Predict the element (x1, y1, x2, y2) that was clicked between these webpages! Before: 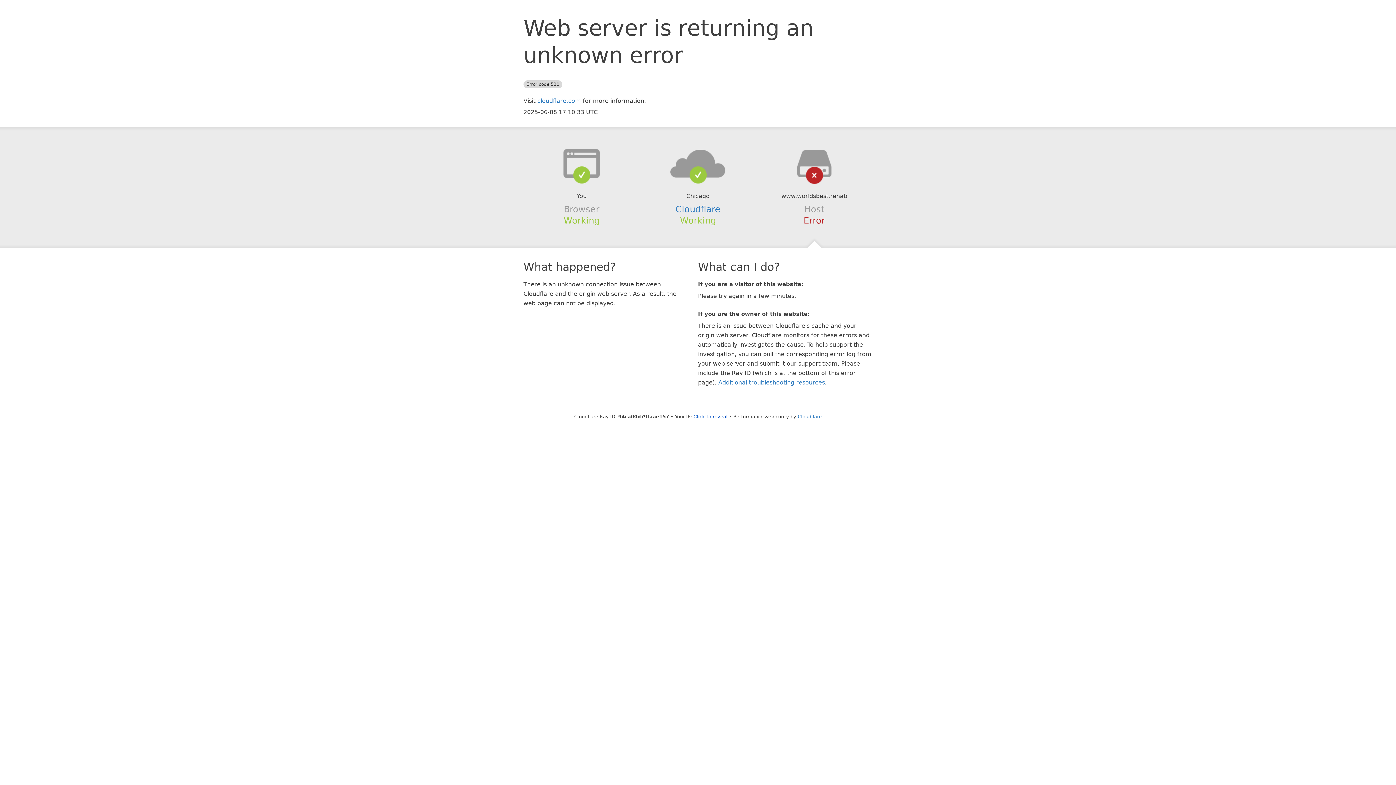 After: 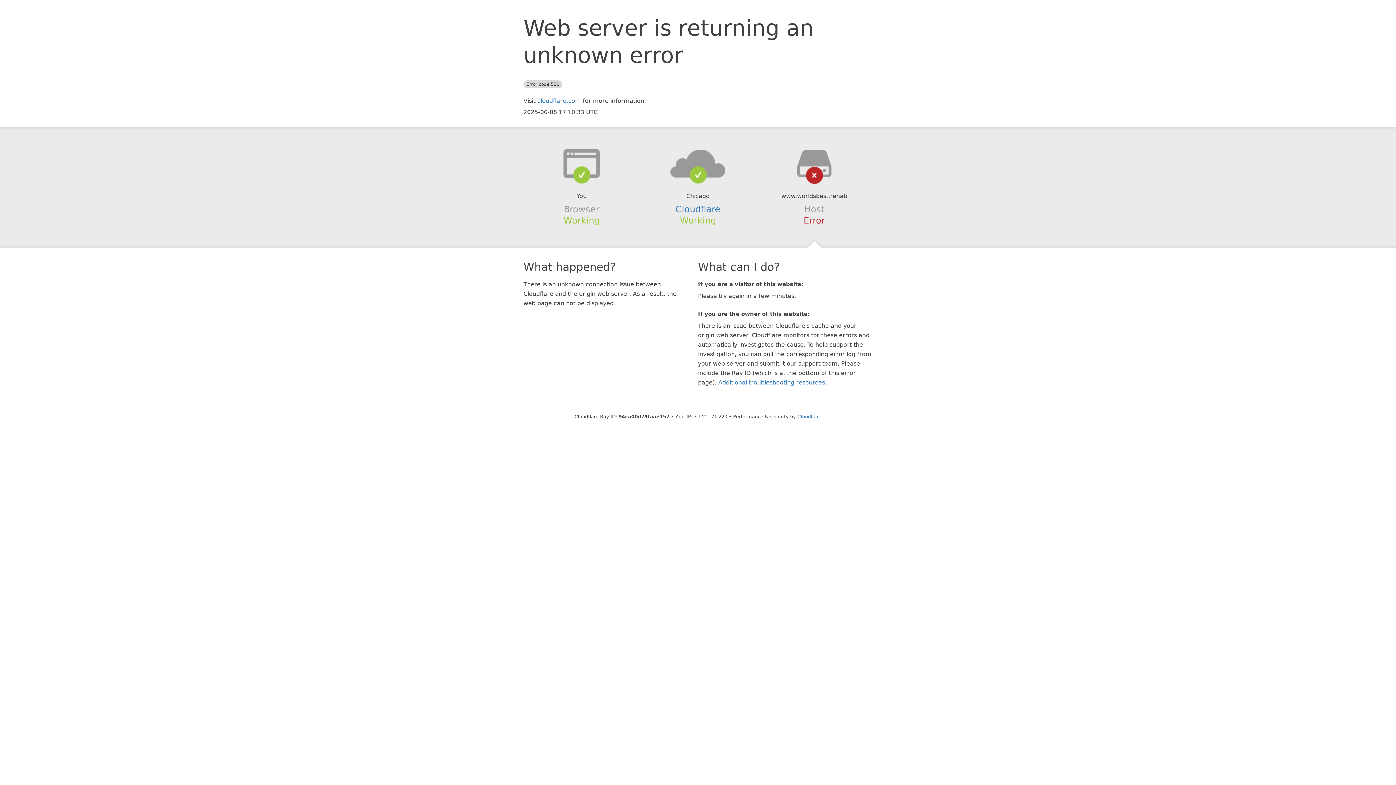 Action: label: Click to reveal bbox: (693, 414, 727, 419)